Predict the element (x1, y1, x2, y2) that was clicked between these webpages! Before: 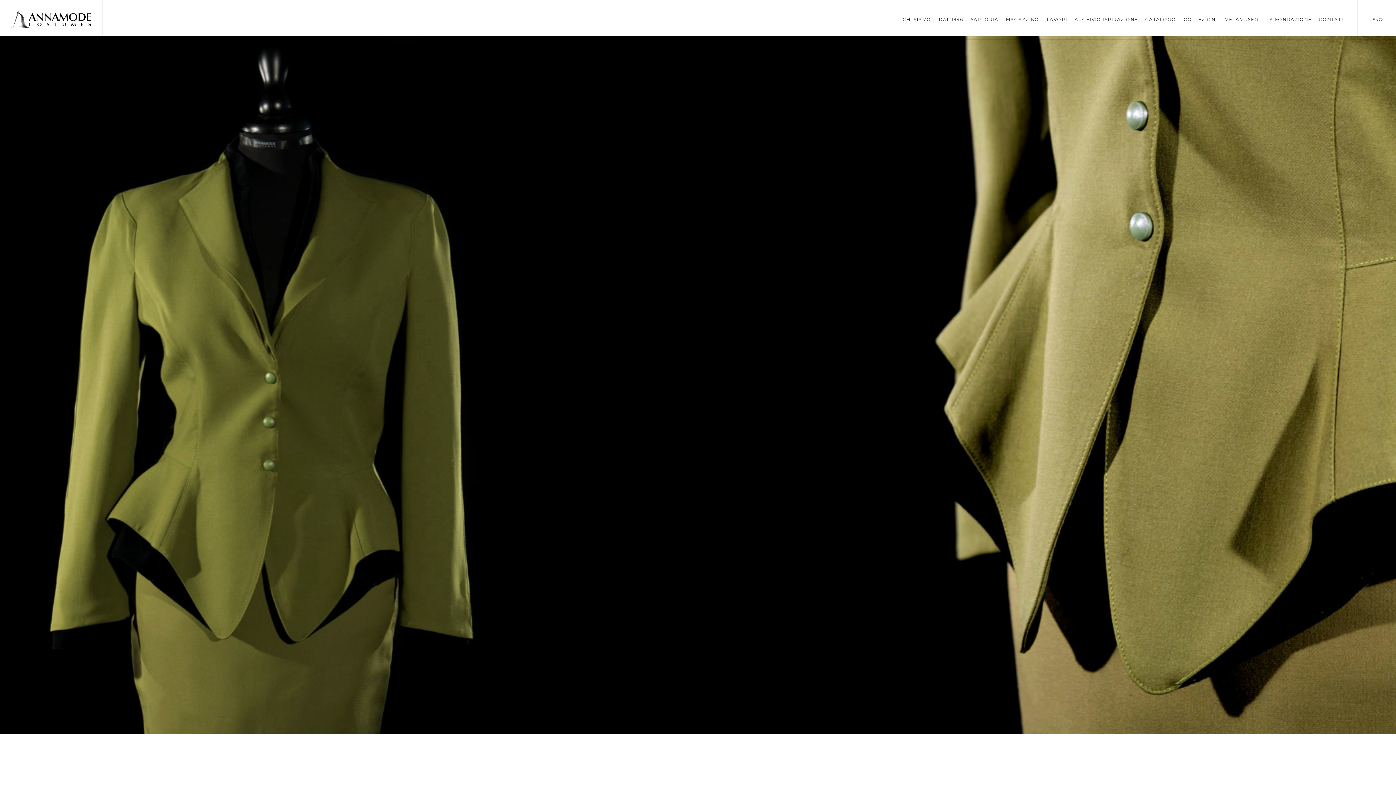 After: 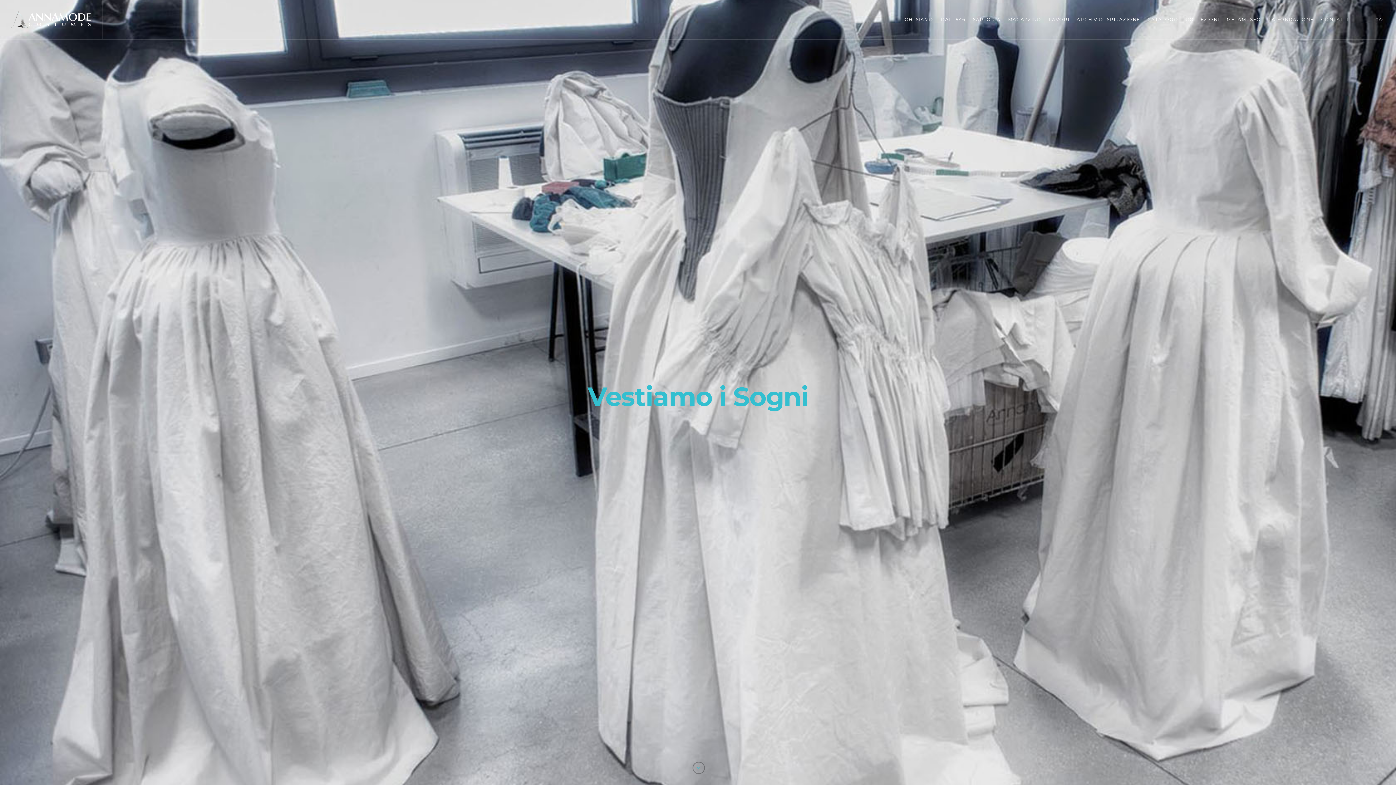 Action: bbox: (970, 0, 999, 39) label: SARTORIA